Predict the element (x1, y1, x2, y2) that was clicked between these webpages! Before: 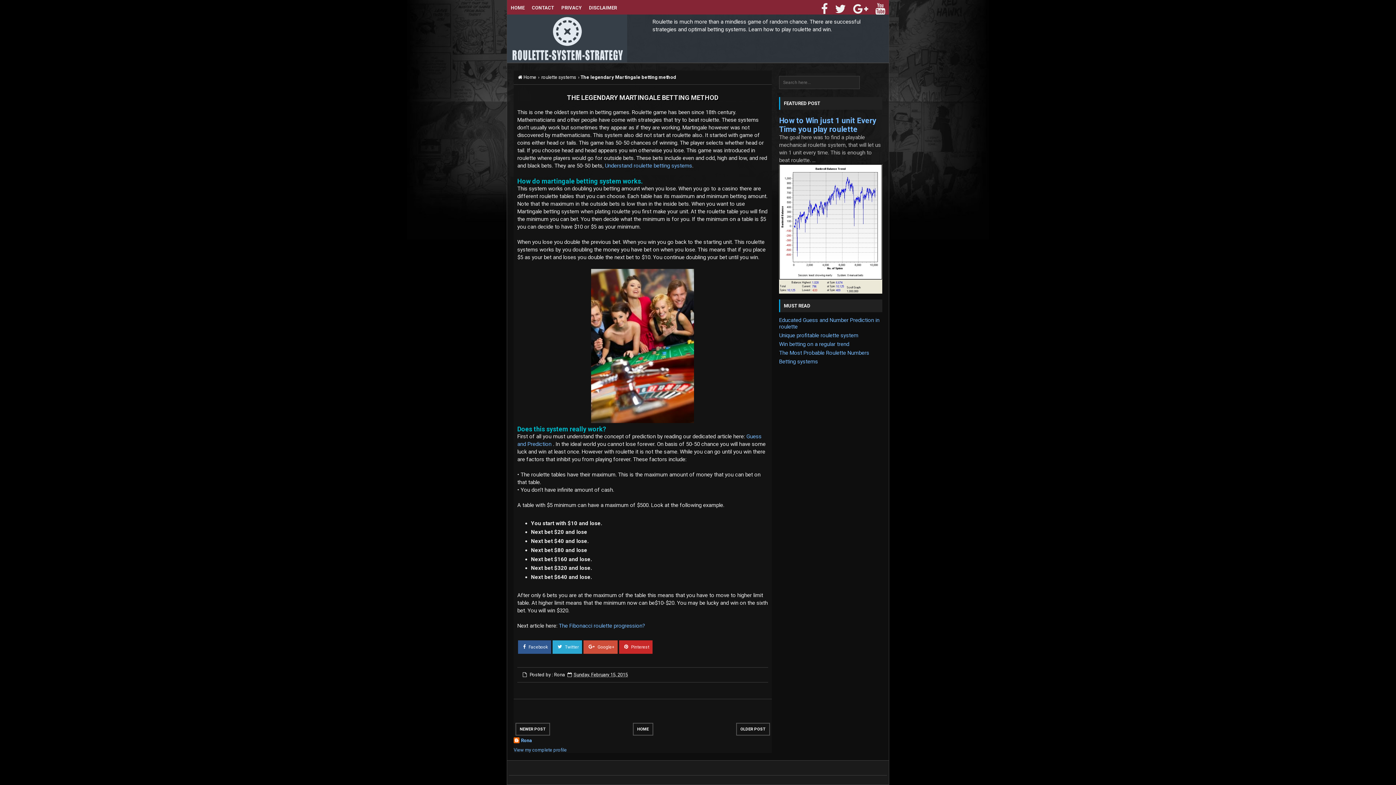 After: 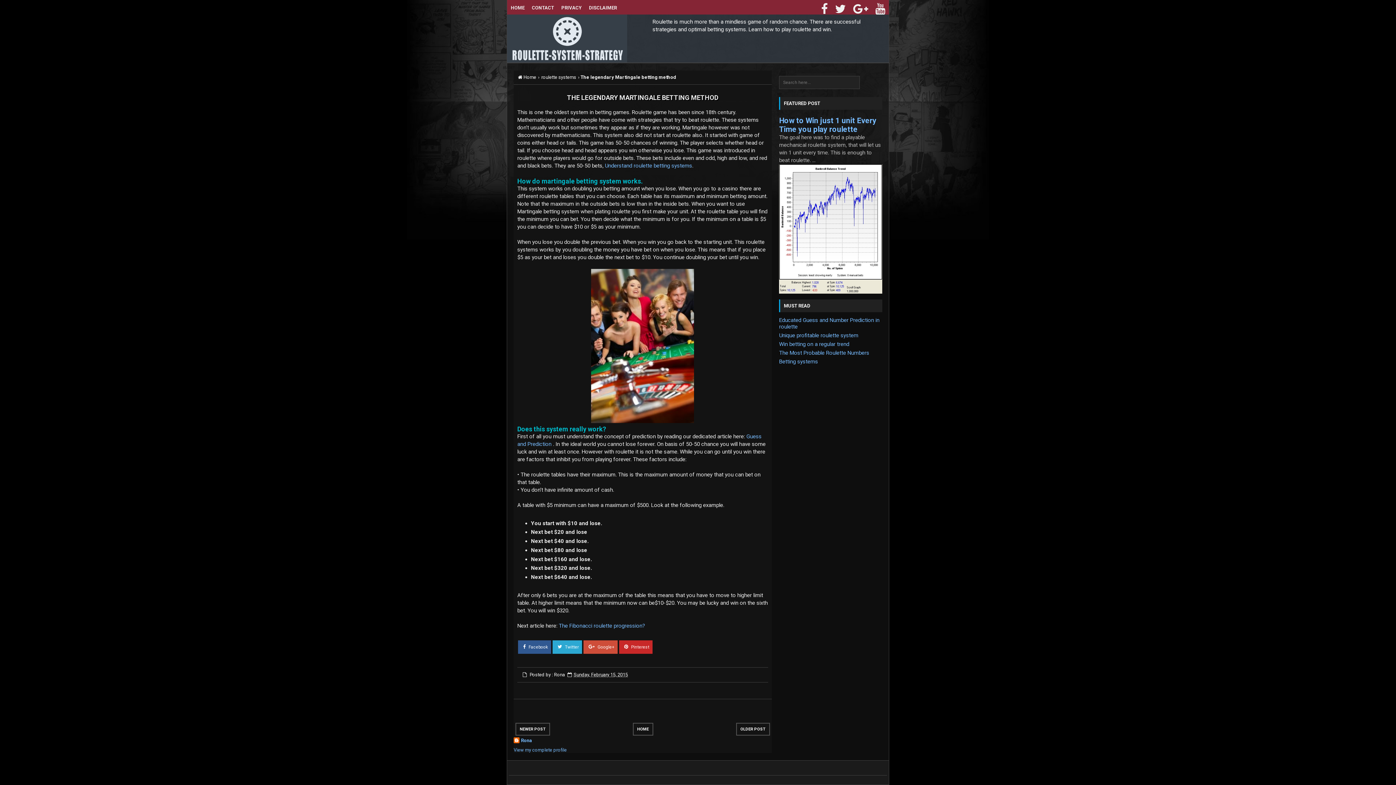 Action: label:  Facebook bbox: (518, 640, 551, 654)